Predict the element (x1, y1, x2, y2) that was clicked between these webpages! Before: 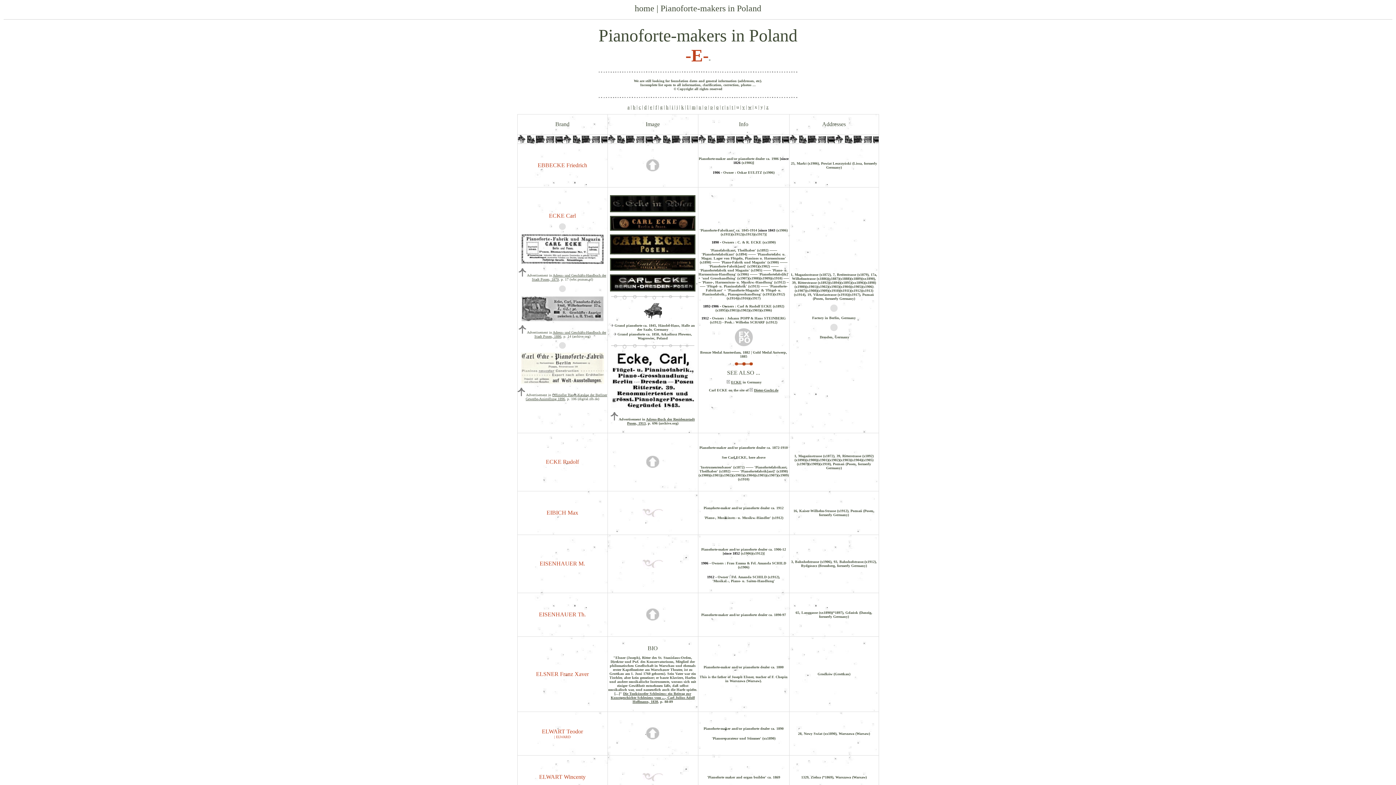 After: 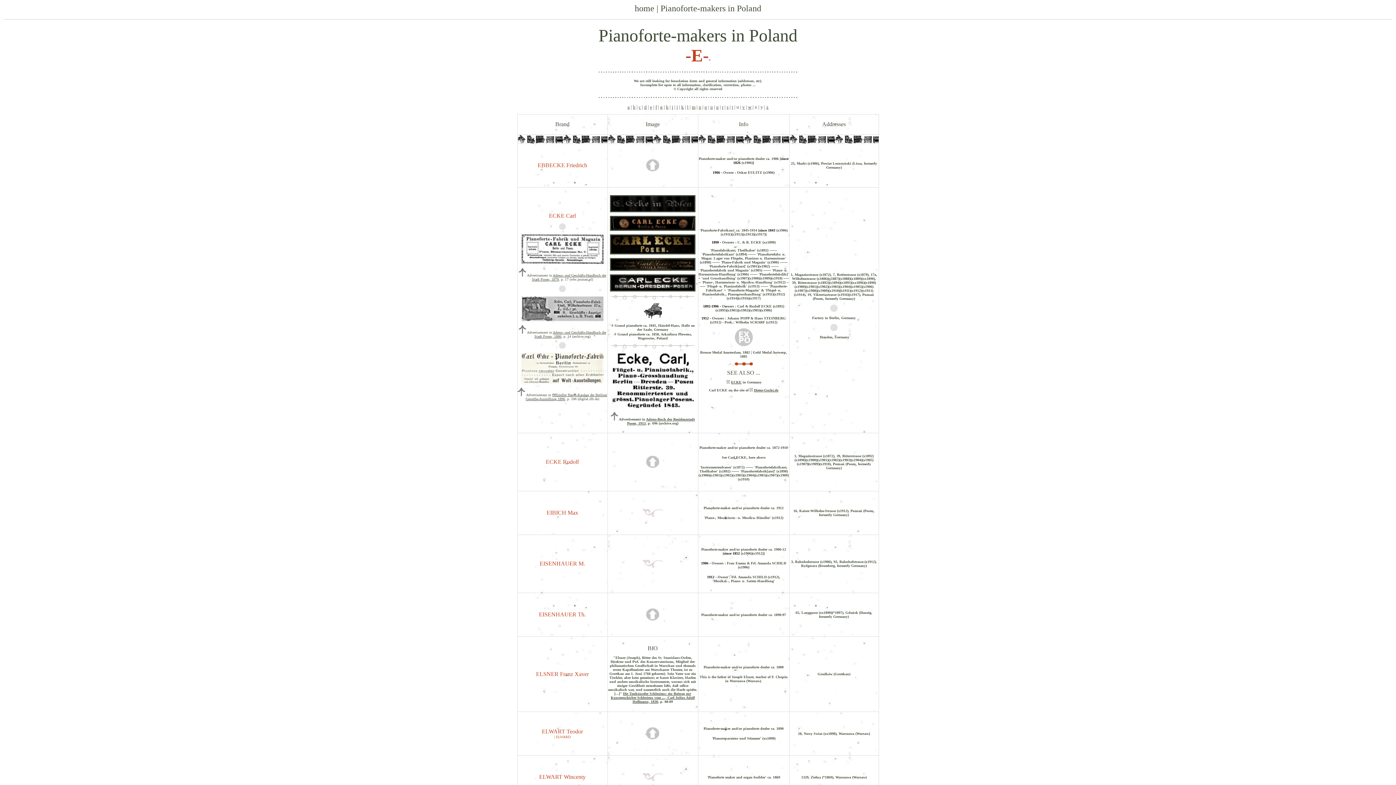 Action: label: f bbox: (655, 104, 657, 109)